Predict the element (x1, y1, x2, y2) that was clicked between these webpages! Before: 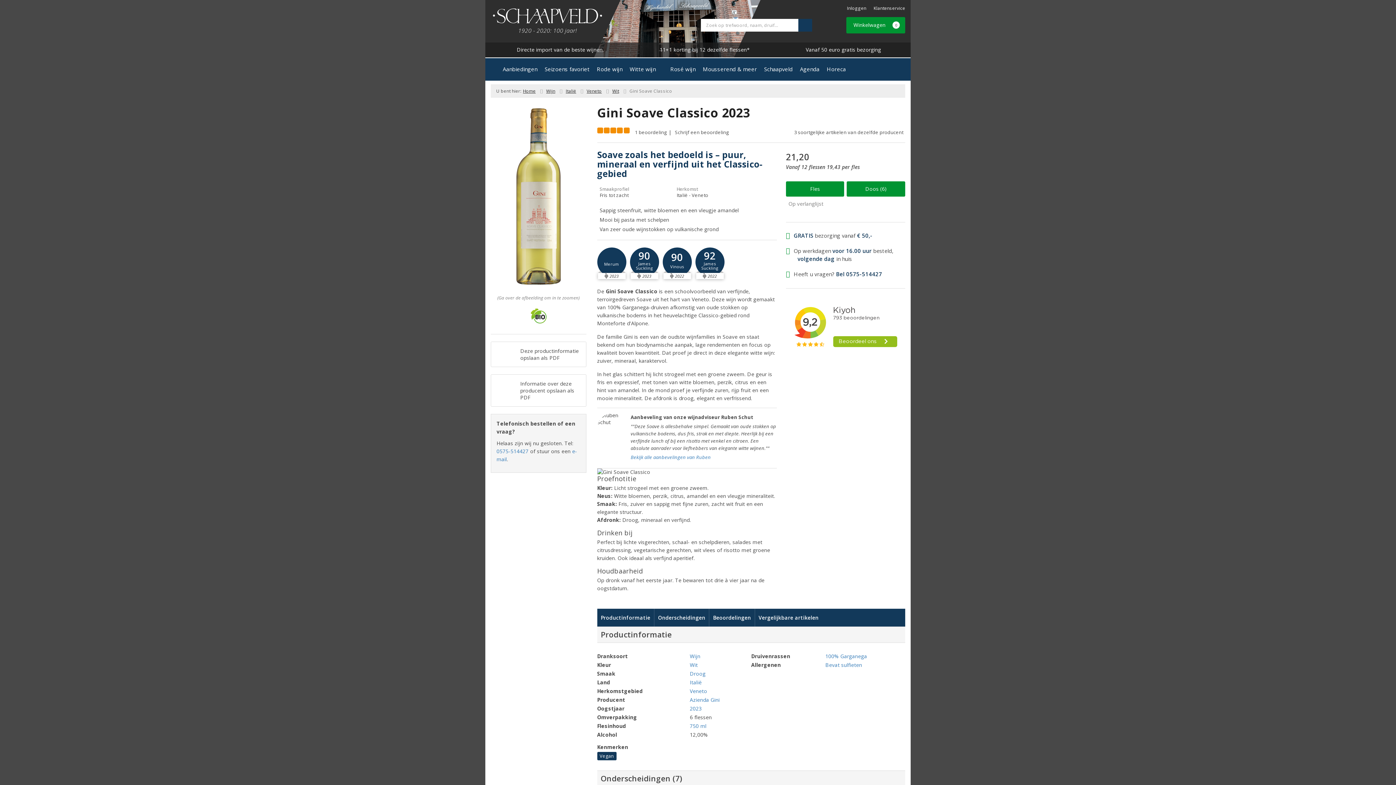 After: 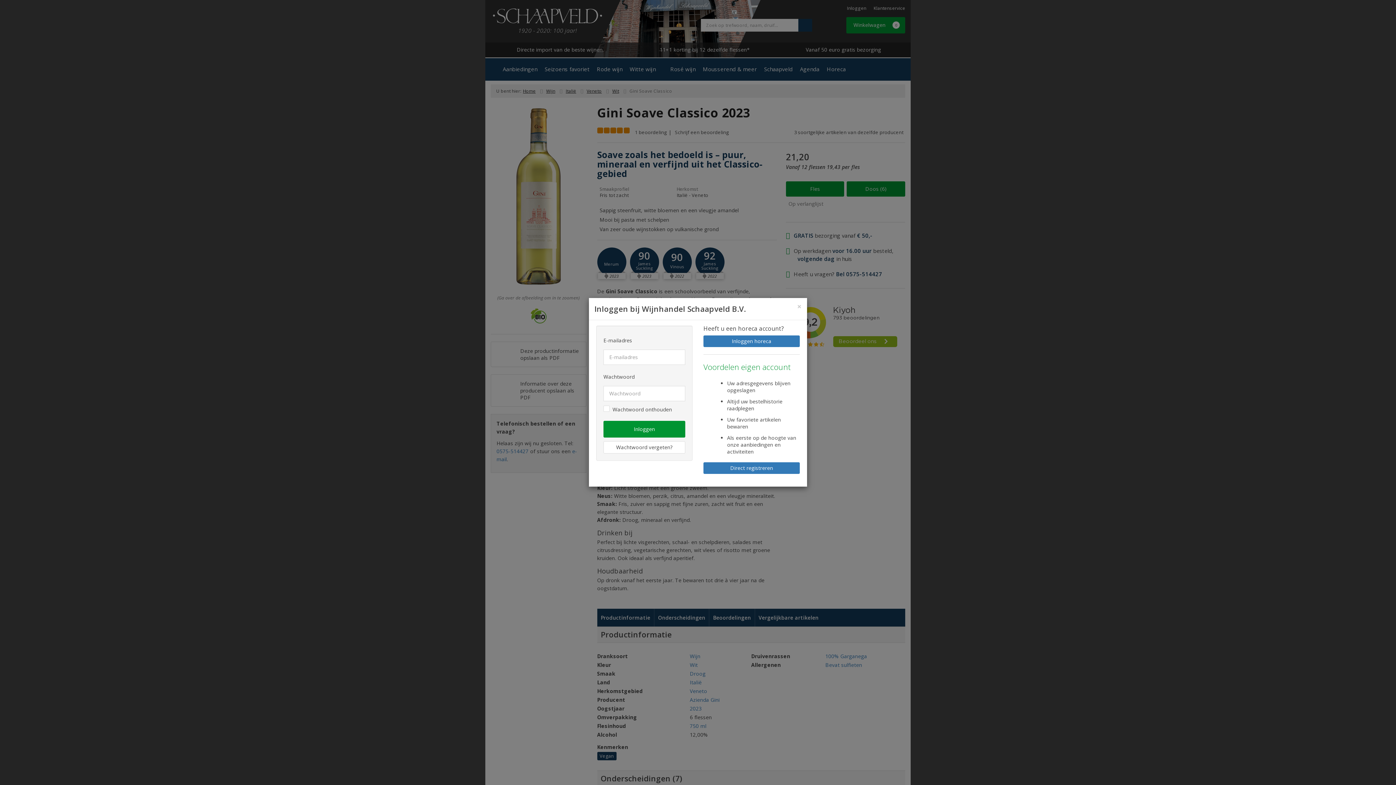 Action: bbox: (786, 200, 905, 207) label: Op verlanglijst